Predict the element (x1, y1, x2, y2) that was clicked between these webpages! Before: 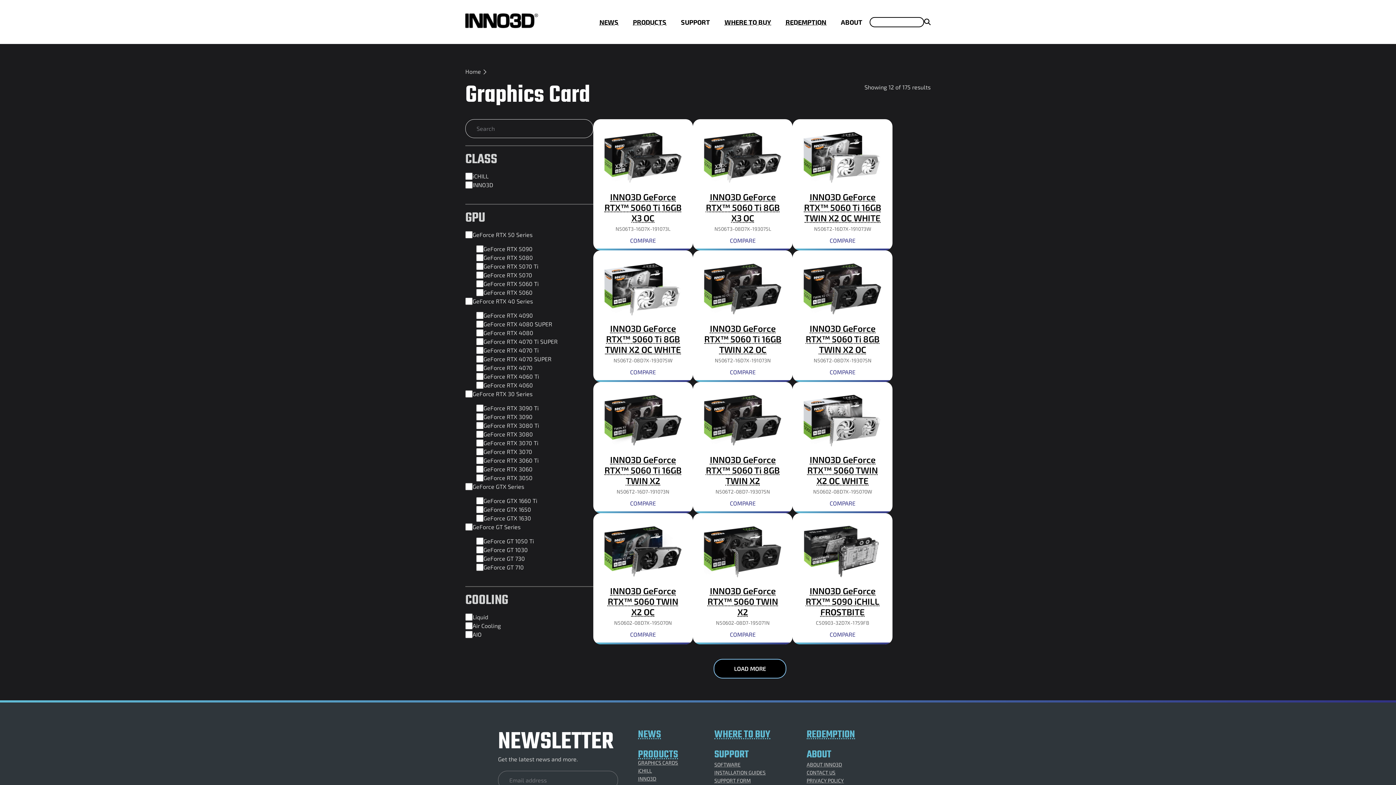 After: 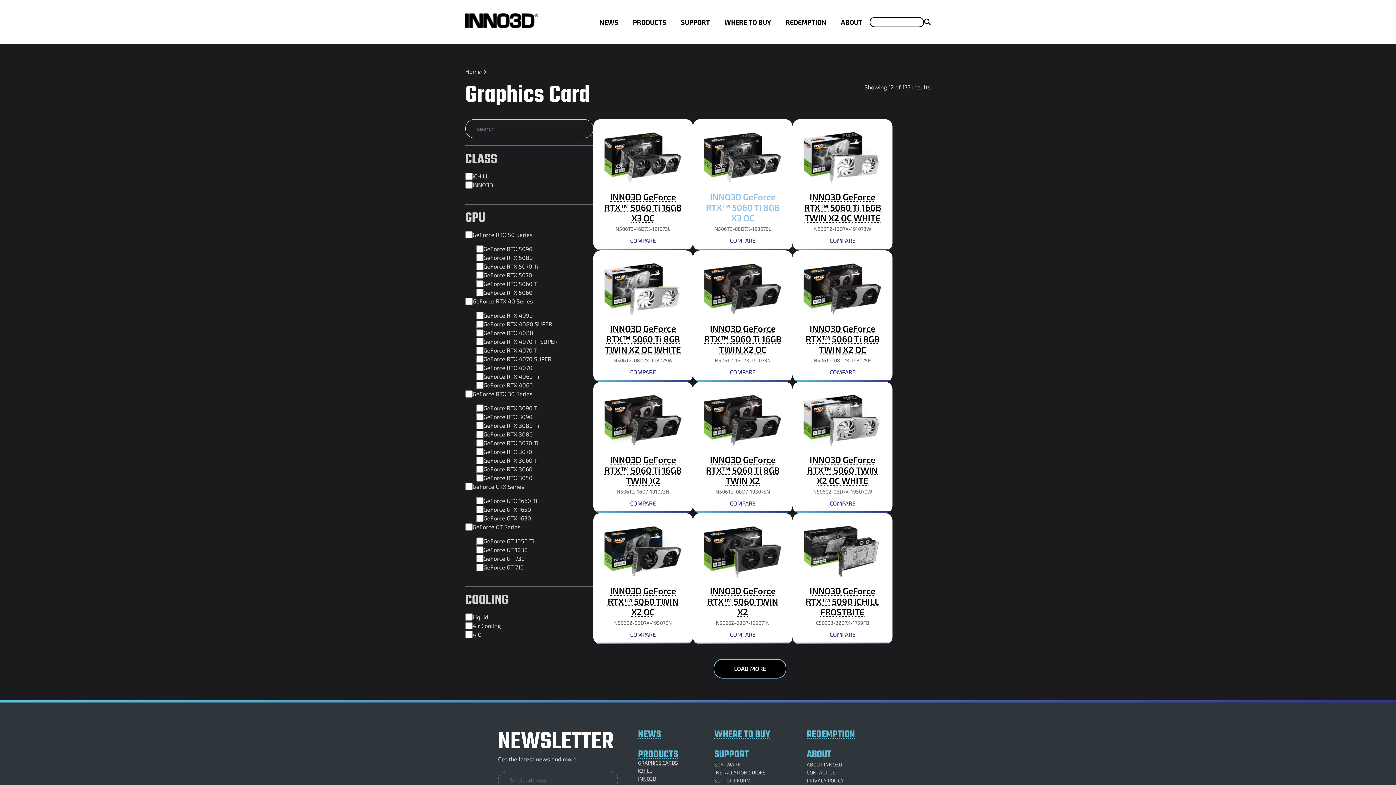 Action: bbox: (706, 191, 779, 223) label: INNO3D GeForce RTX™ 5060 Ti 8GB X3 OC